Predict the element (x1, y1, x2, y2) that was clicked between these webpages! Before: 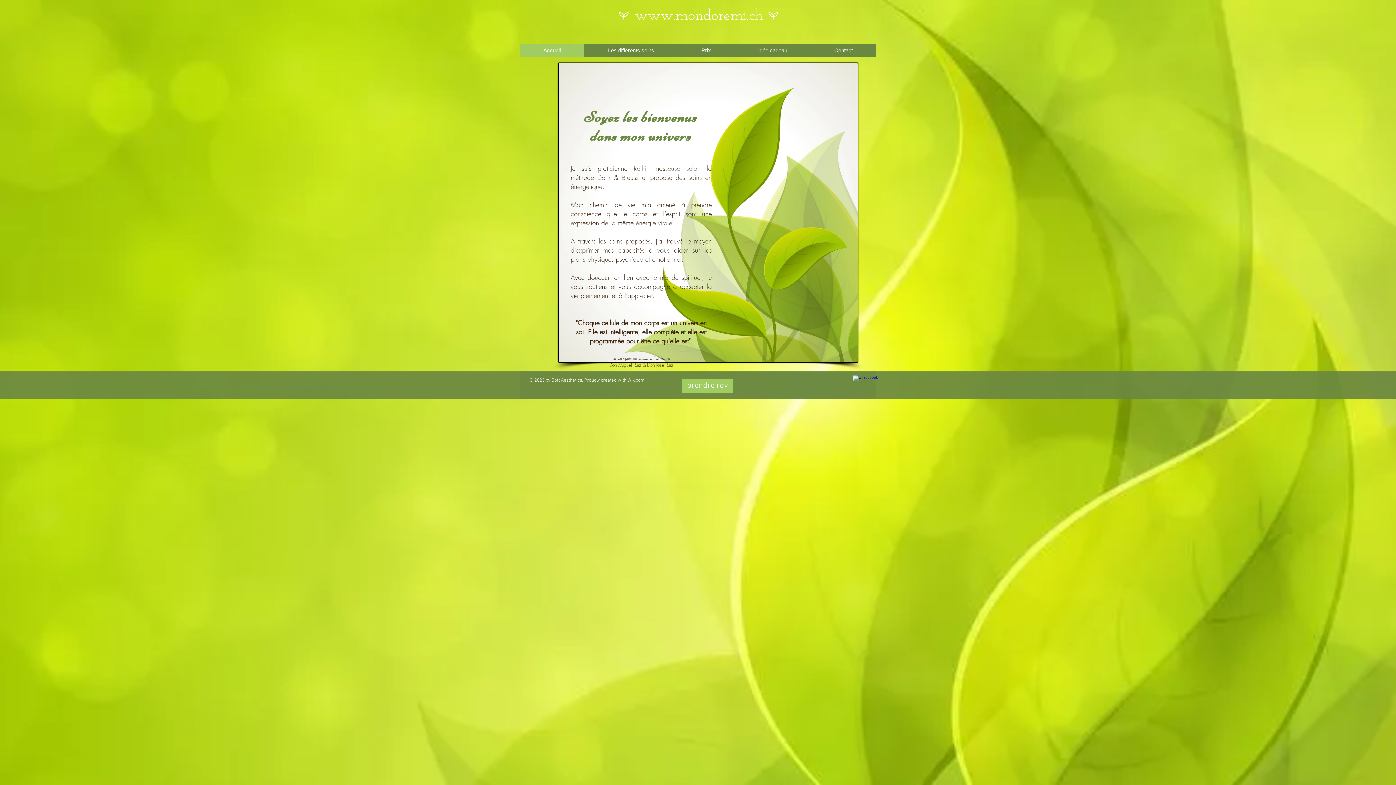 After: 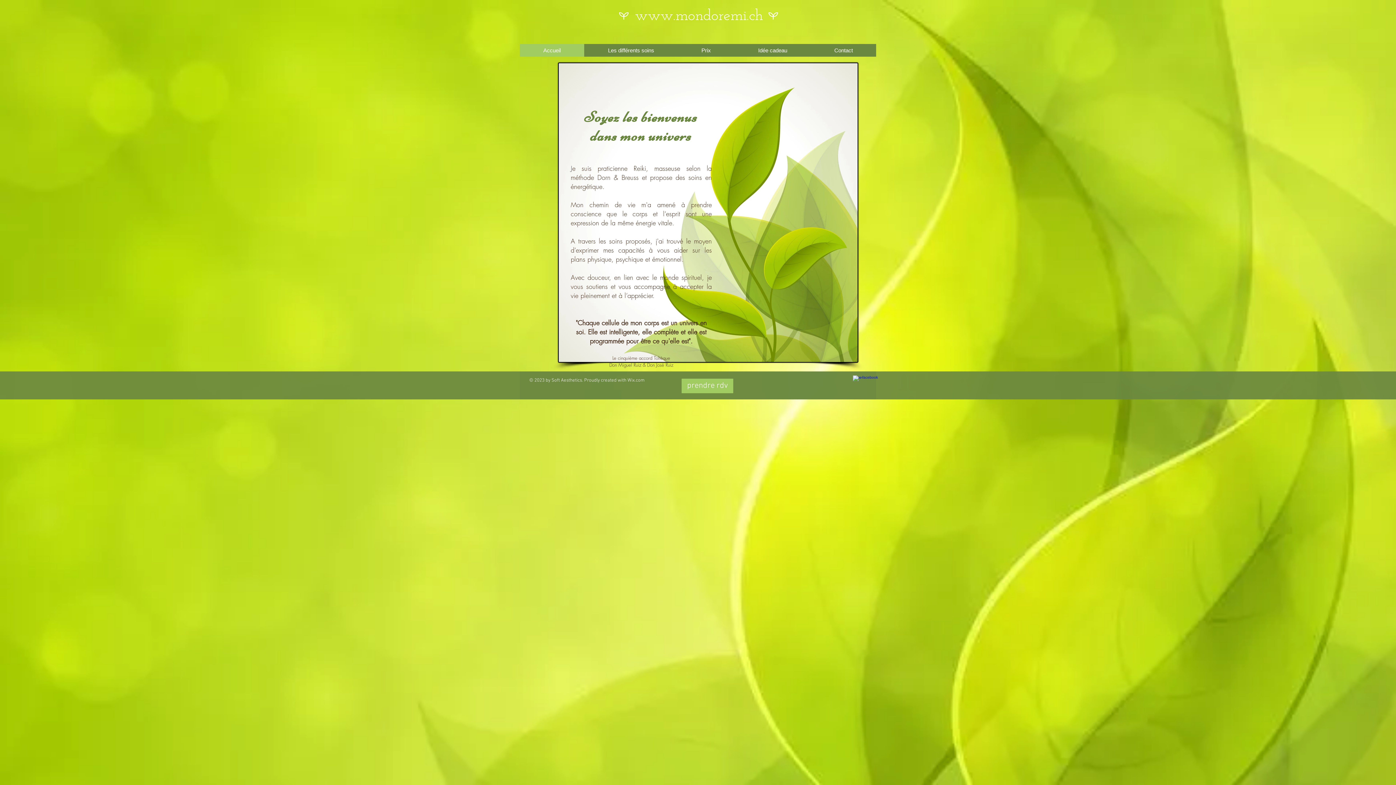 Action: bbox: (627, 377, 644, 383) label: Wix.com